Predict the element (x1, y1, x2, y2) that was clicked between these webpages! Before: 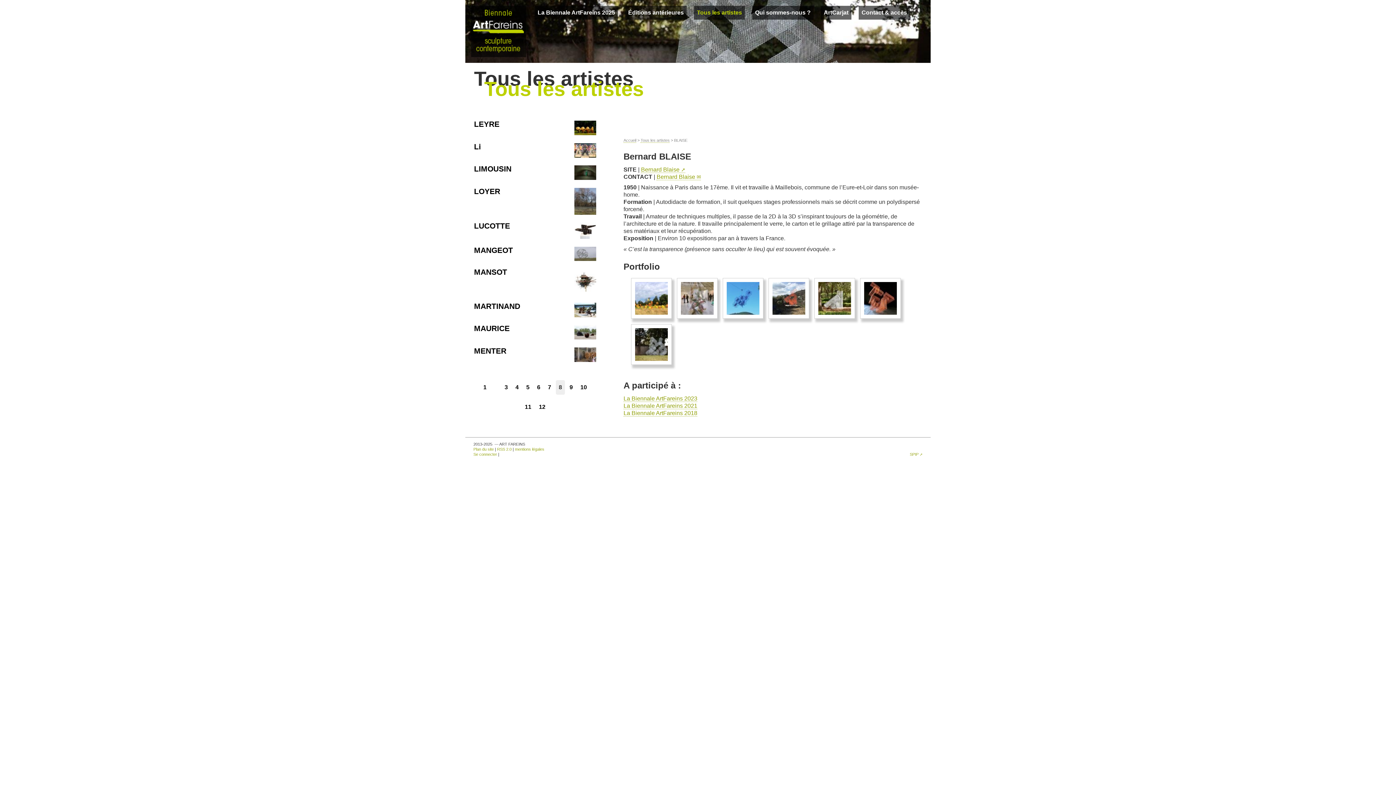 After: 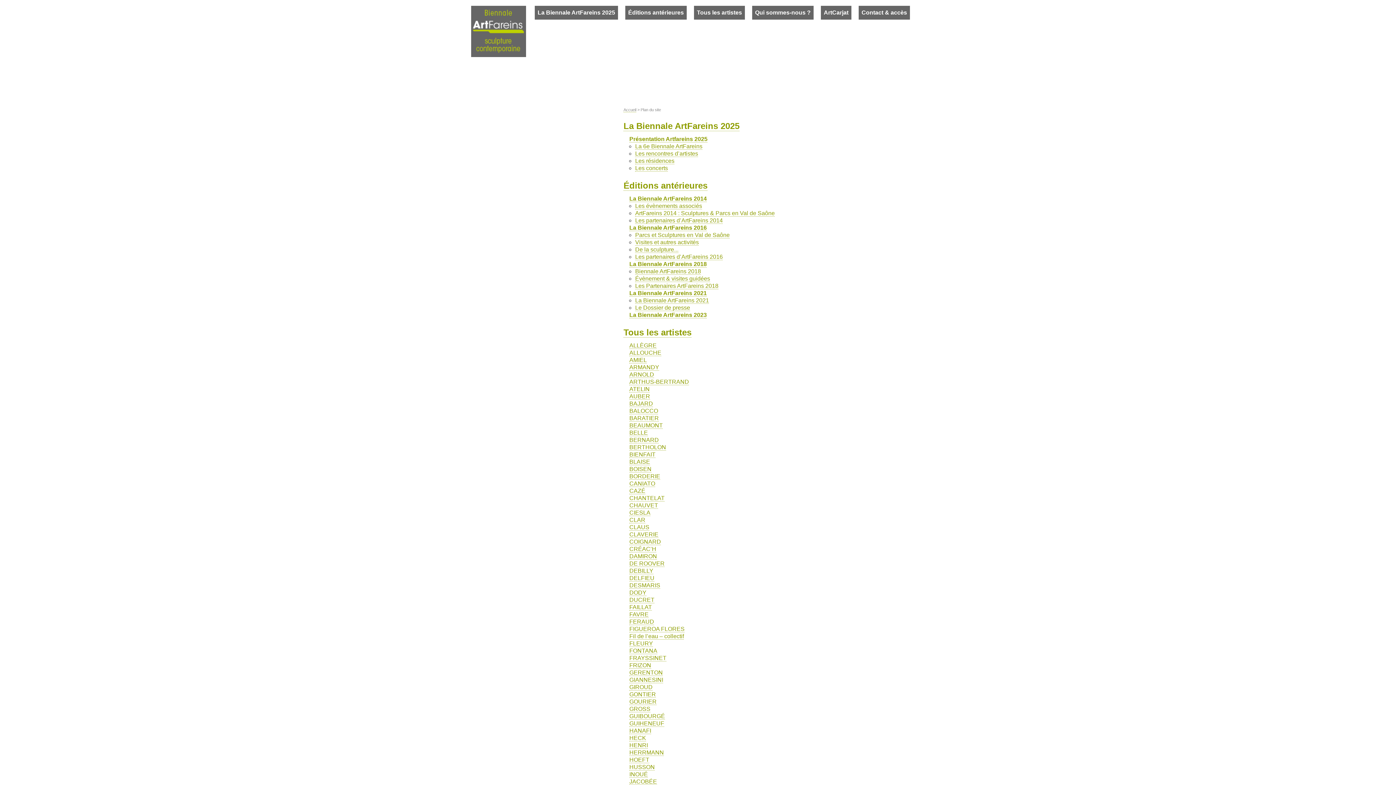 Action: bbox: (473, 447, 493, 451) label: Plan du site